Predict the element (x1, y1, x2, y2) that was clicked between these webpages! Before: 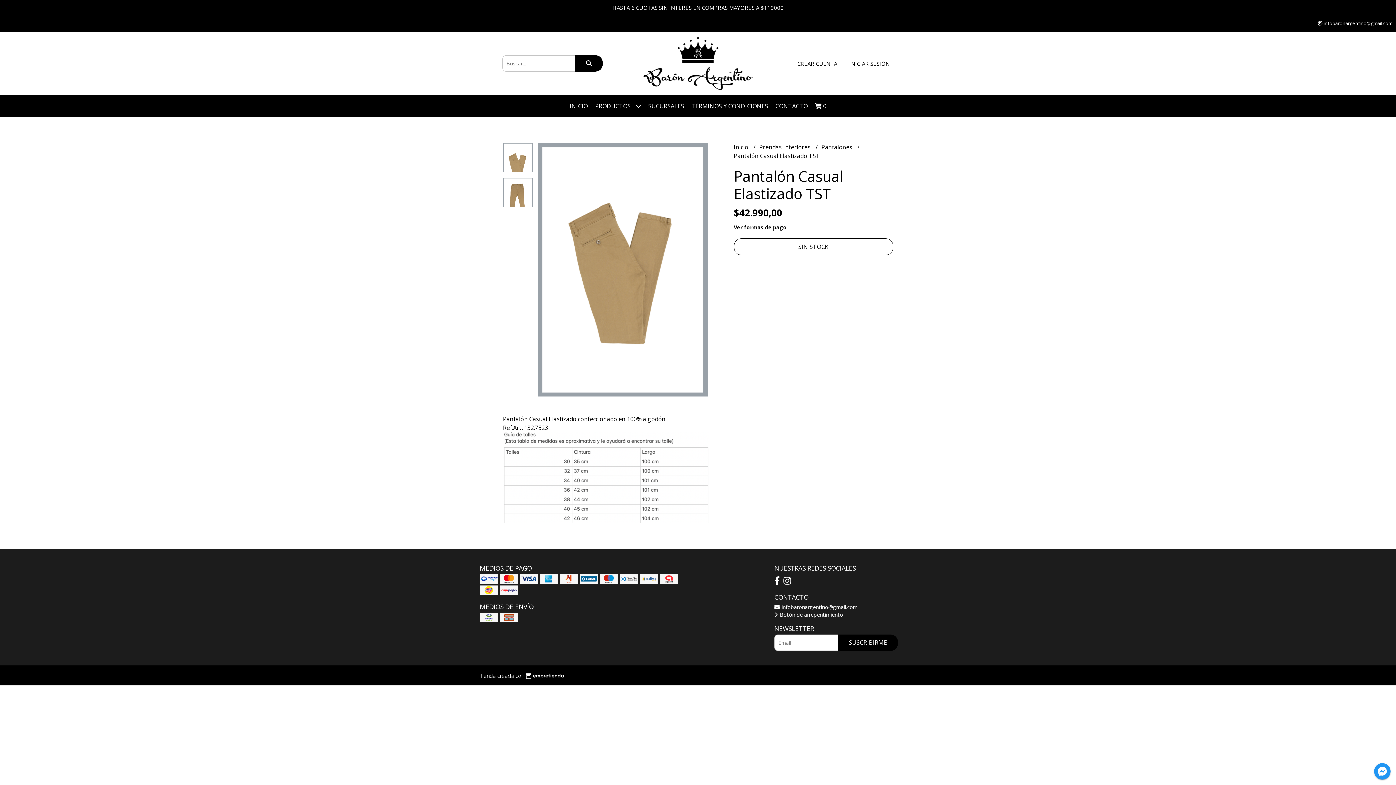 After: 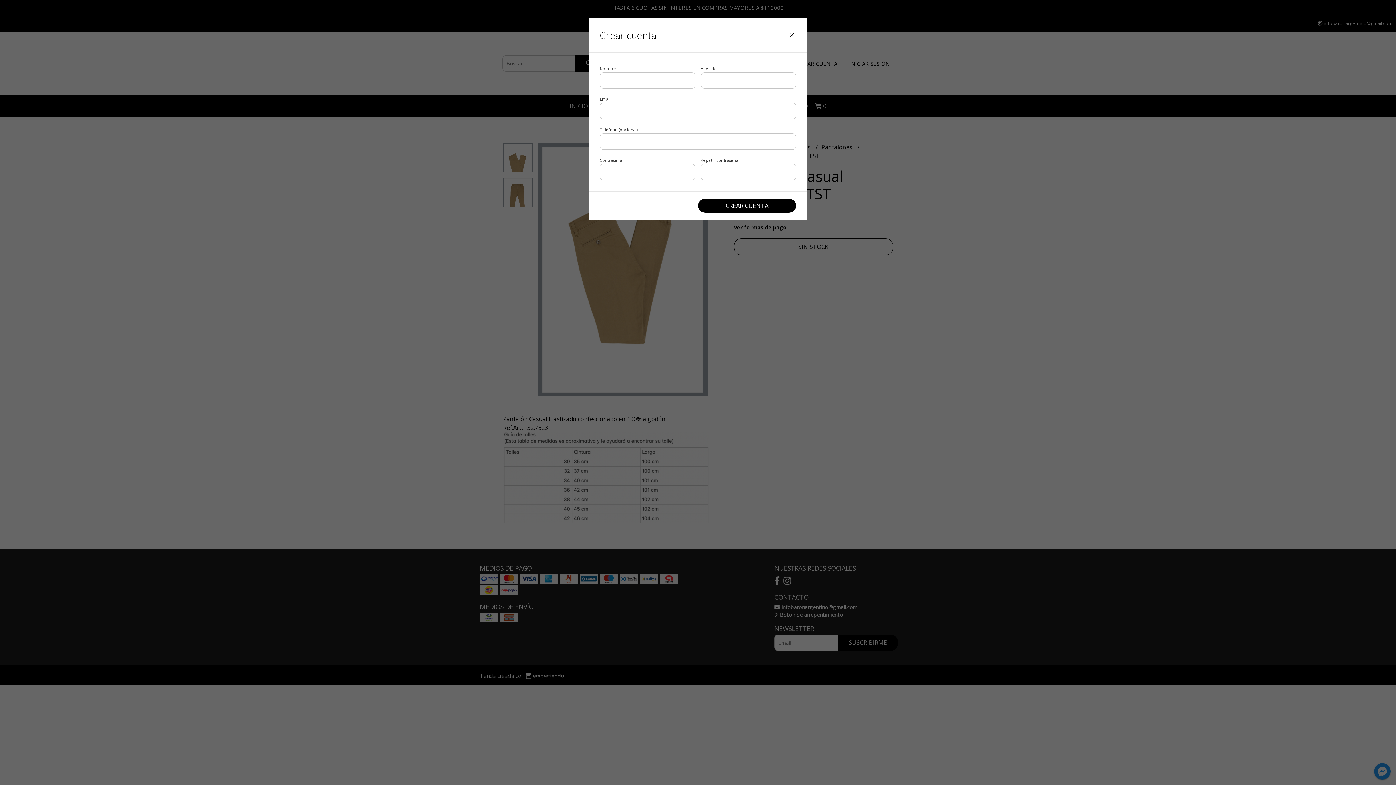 Action: label: CREAR CUENTA bbox: (797, 59, 837, 67)